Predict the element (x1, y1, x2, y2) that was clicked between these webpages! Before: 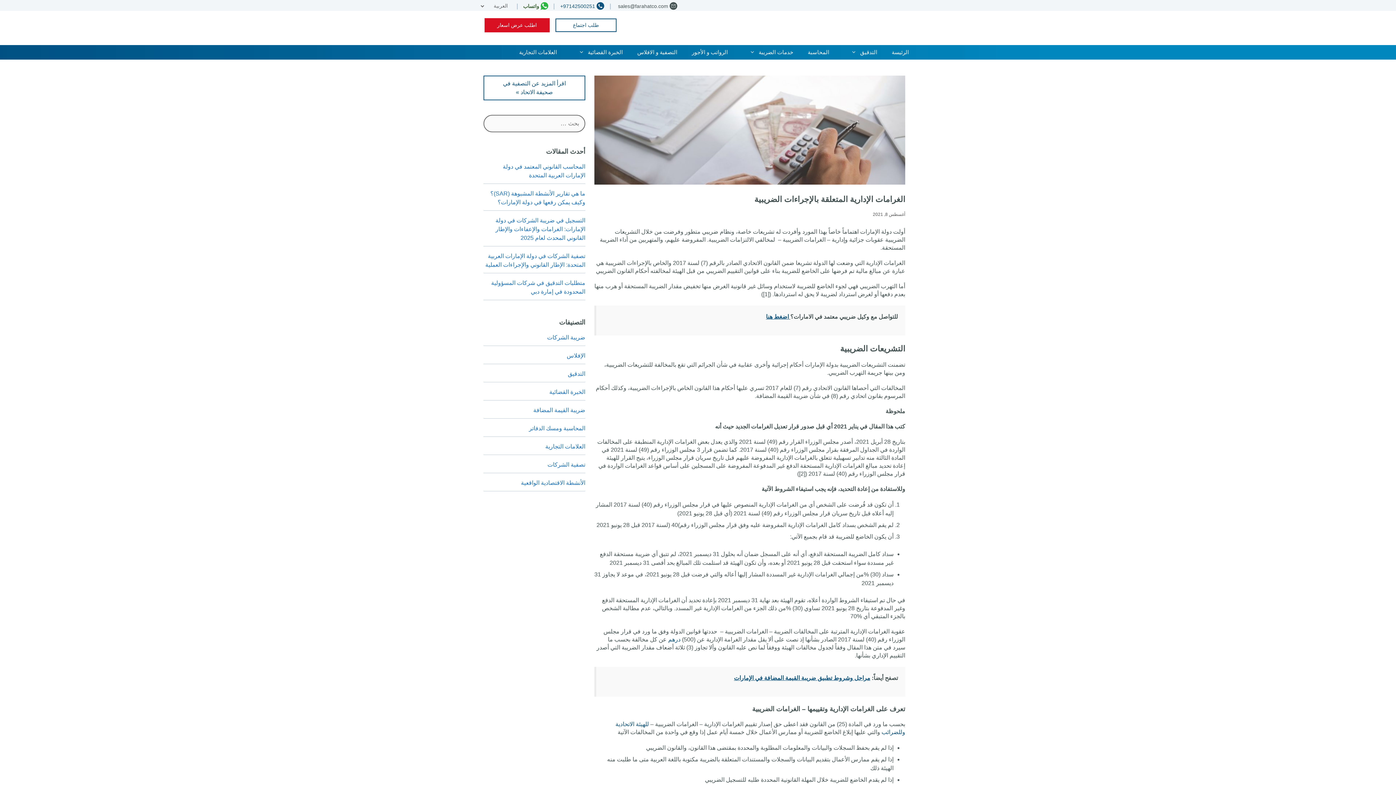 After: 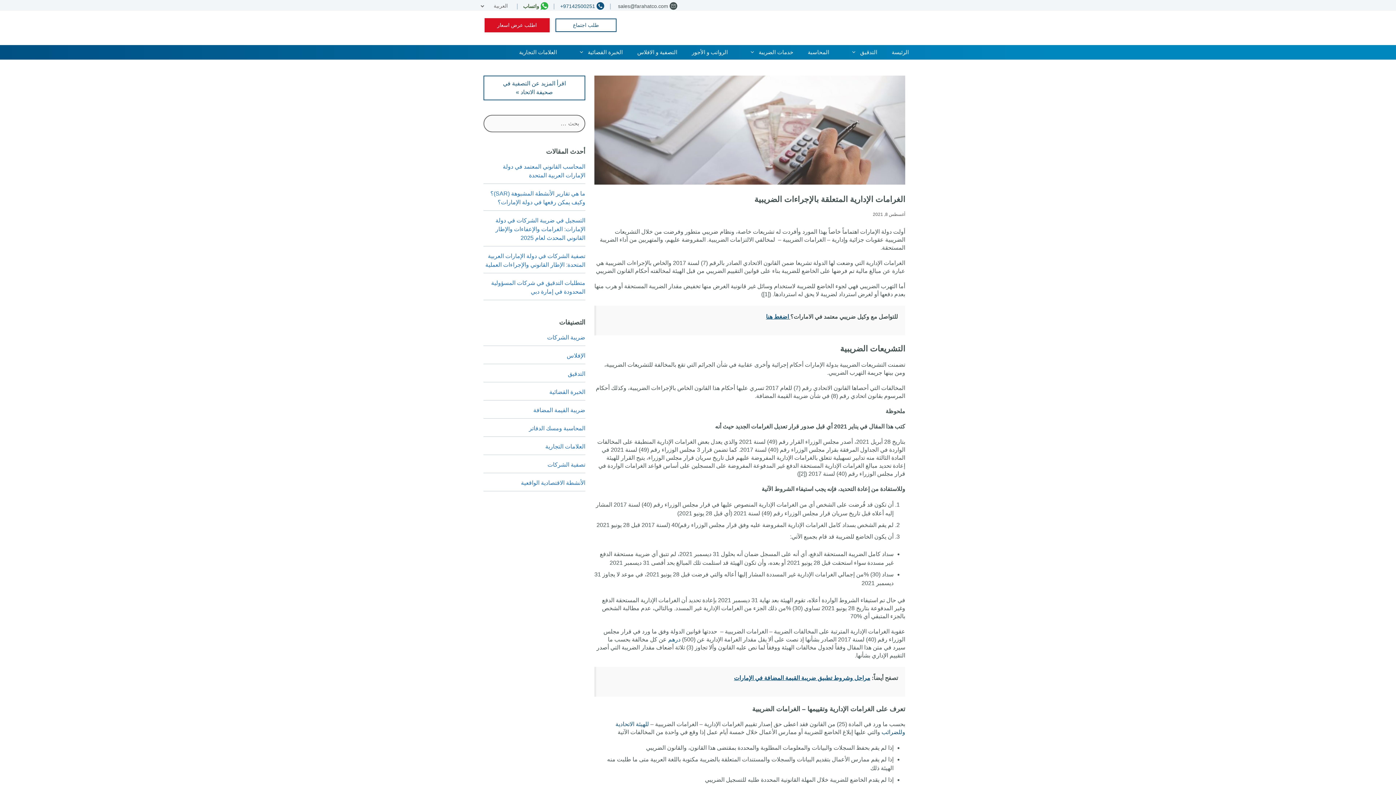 Action: bbox: (616, 3, 683, 9) label:  sales@farahatco.com 